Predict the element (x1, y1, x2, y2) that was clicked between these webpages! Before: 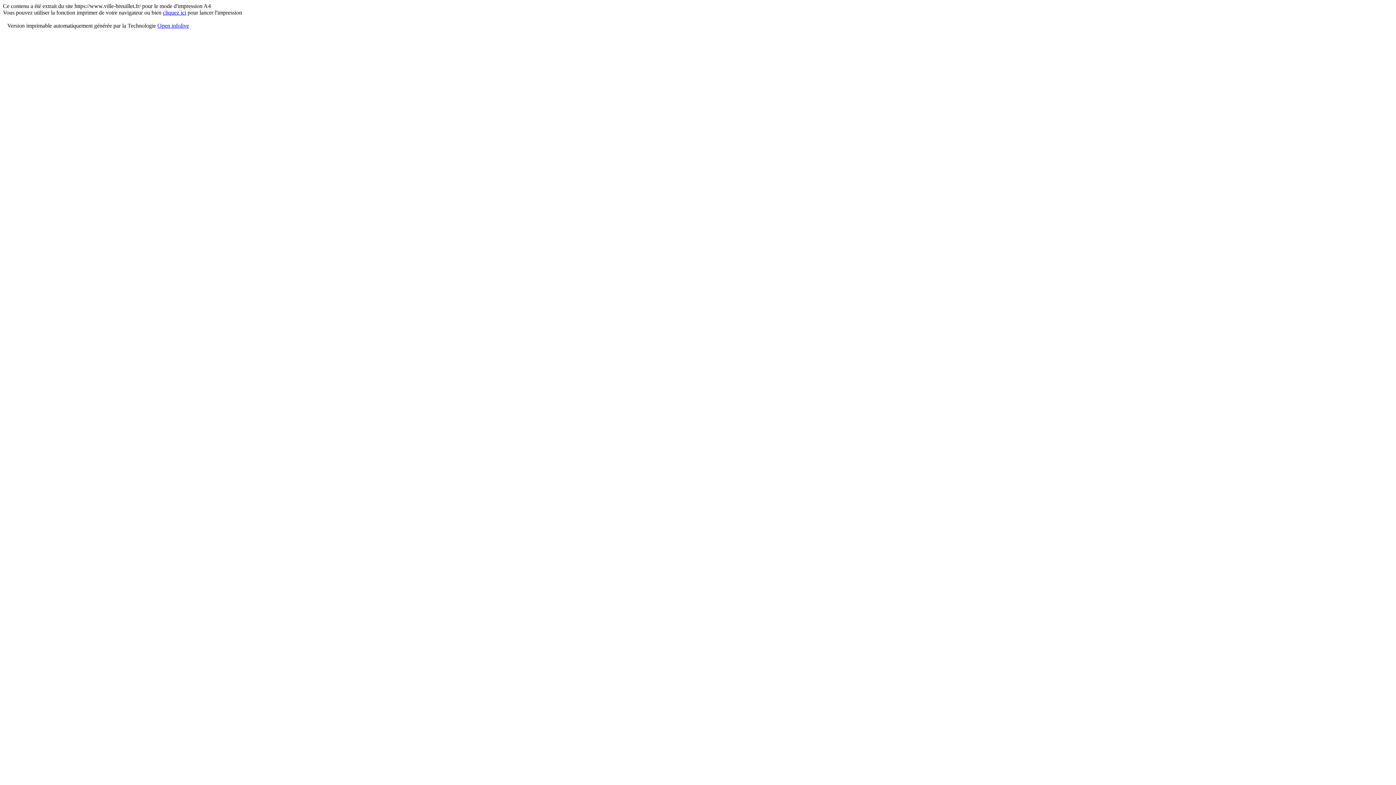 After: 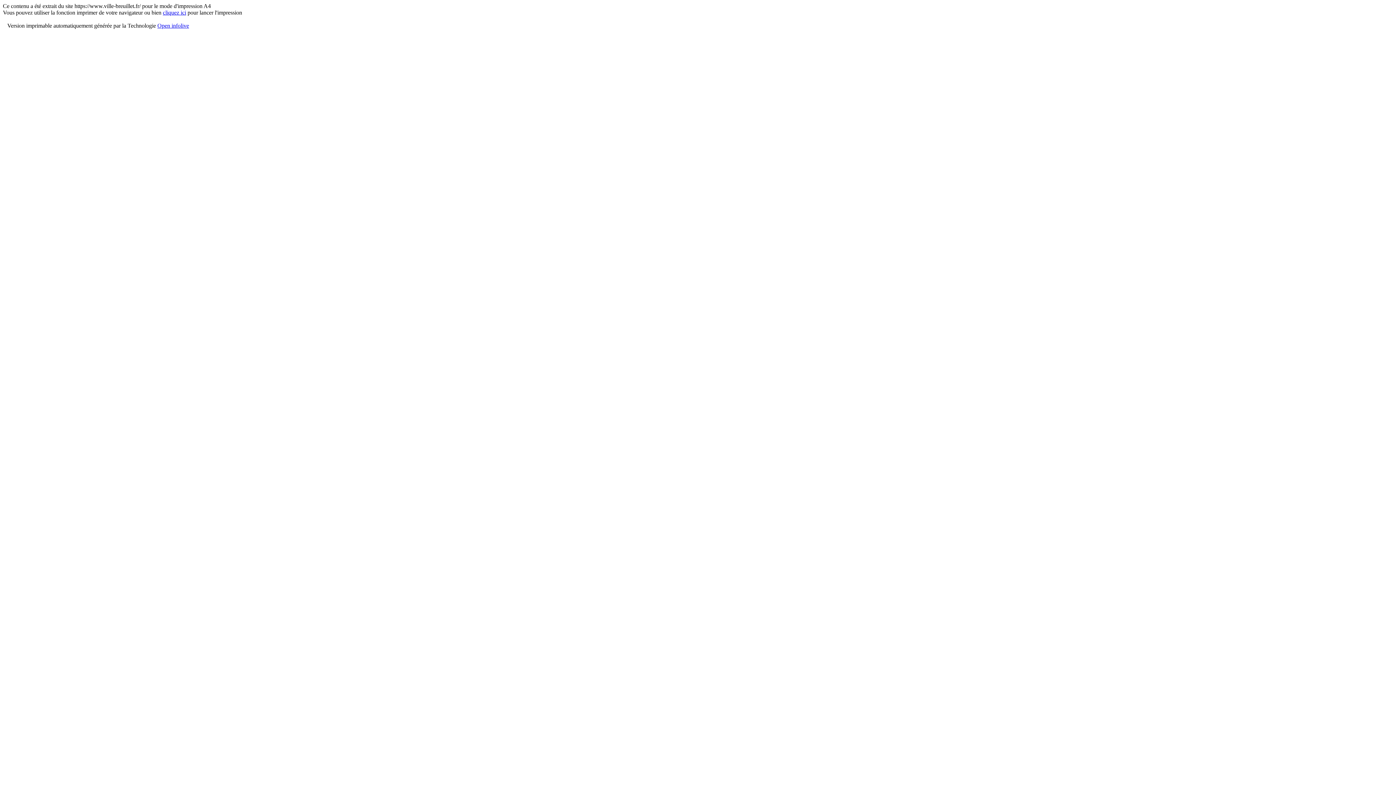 Action: label: cliquez ici bbox: (162, 9, 186, 15)